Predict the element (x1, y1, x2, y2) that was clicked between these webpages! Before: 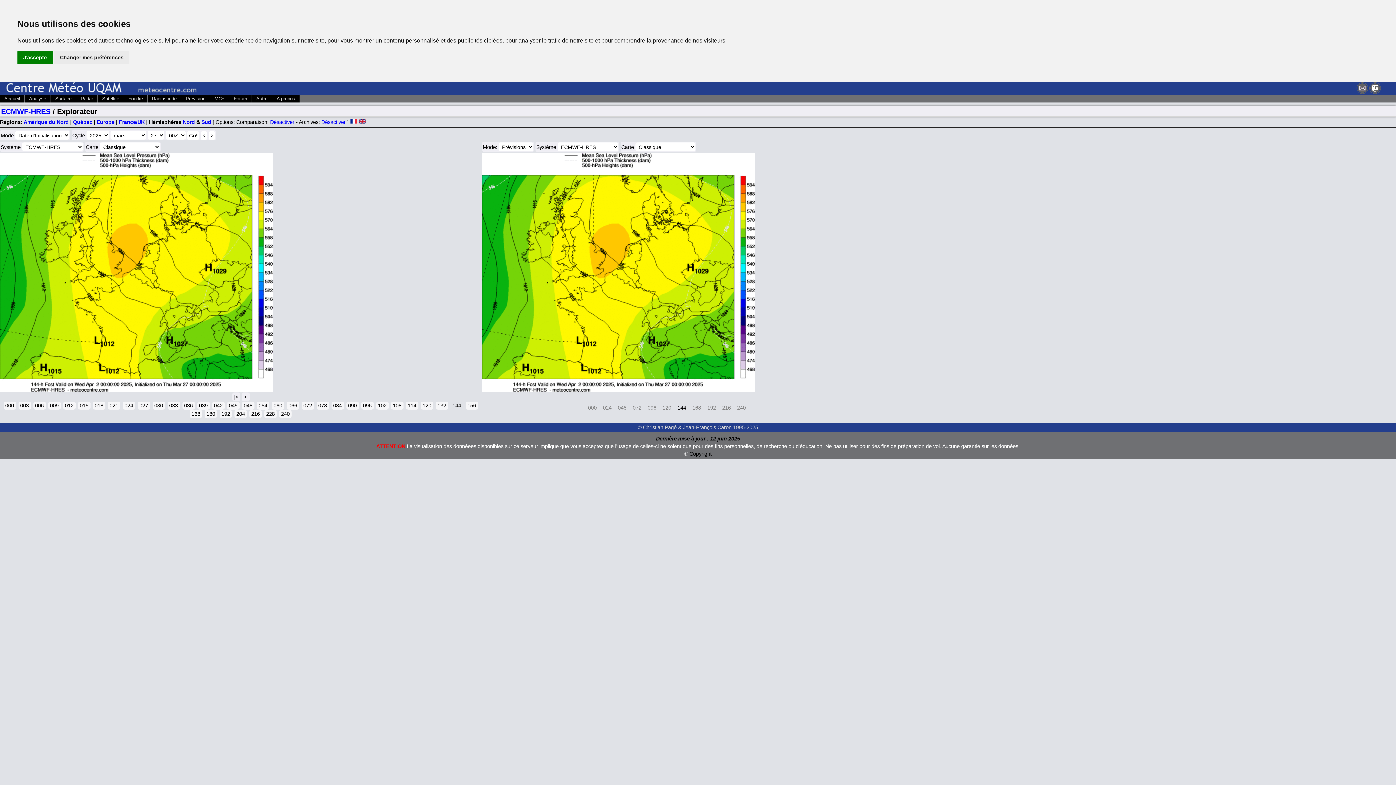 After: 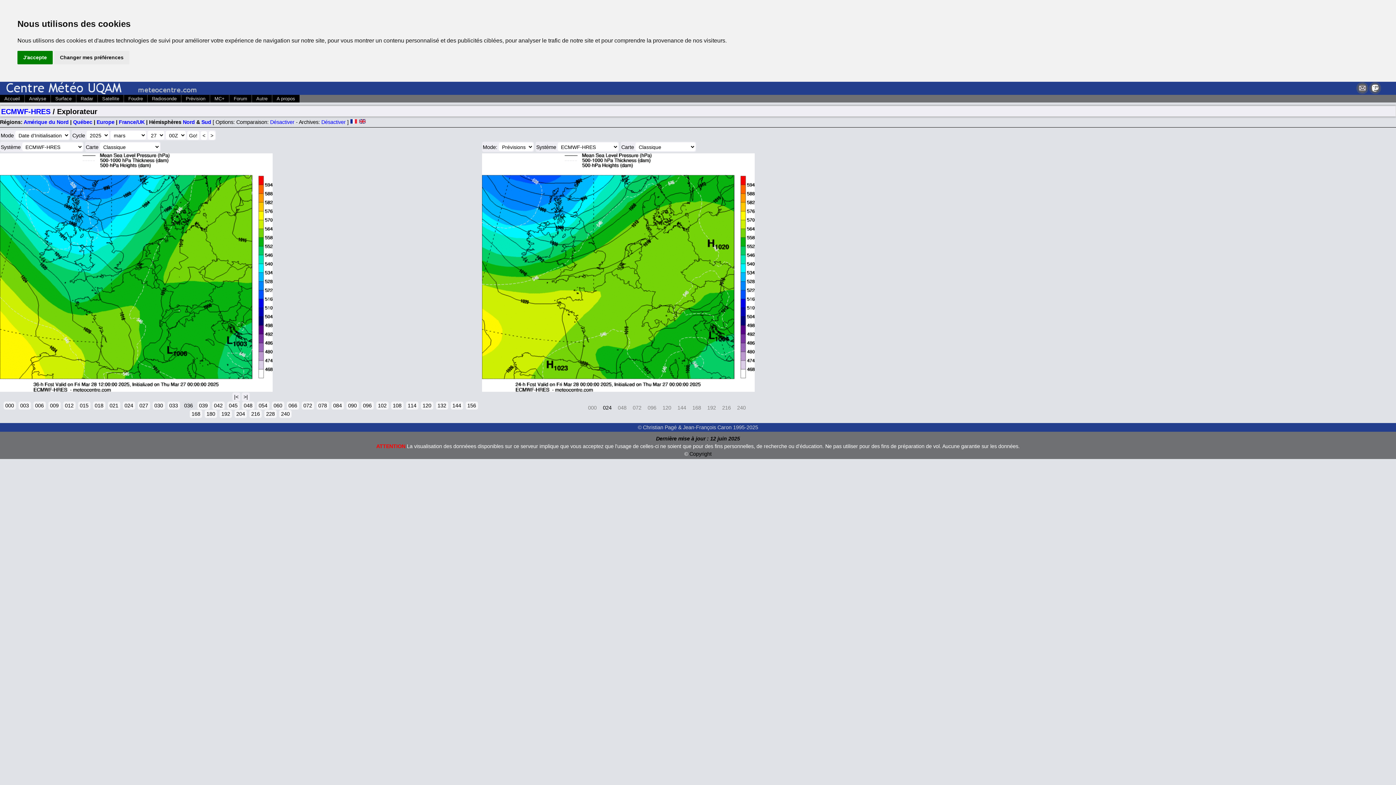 Action: bbox: (182, 401, 194, 409) label: 036